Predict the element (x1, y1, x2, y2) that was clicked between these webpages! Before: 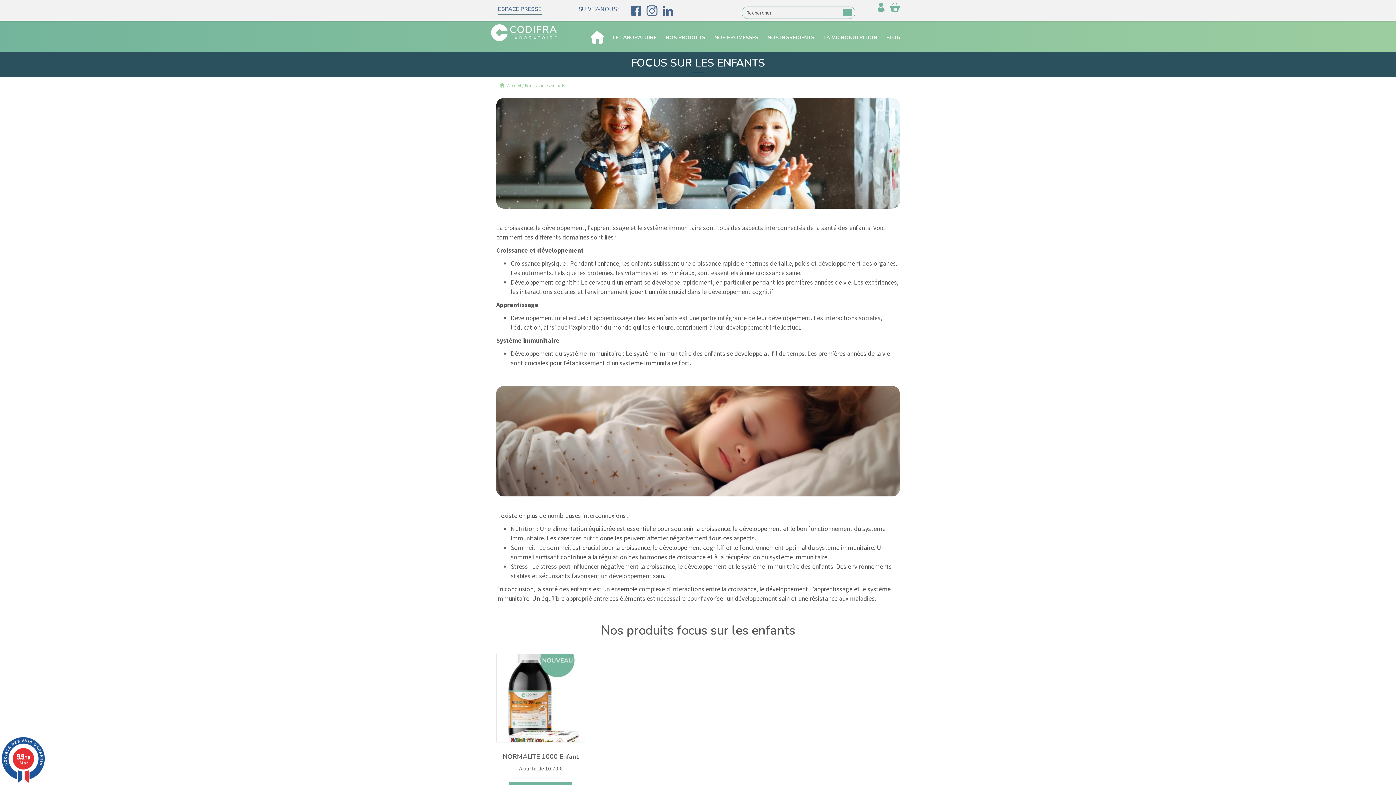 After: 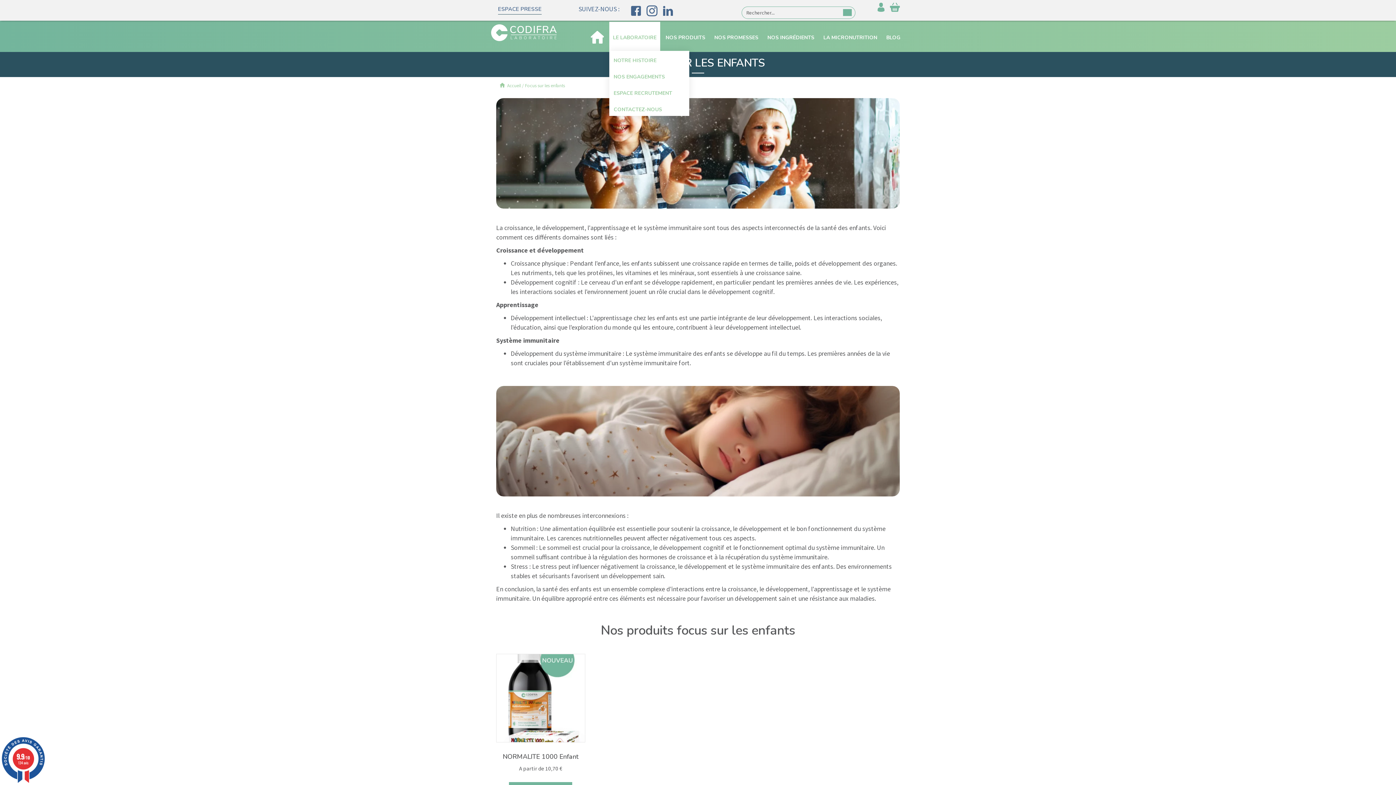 Action: label: LE LABORATOIRE bbox: (609, 21, 660, 50)